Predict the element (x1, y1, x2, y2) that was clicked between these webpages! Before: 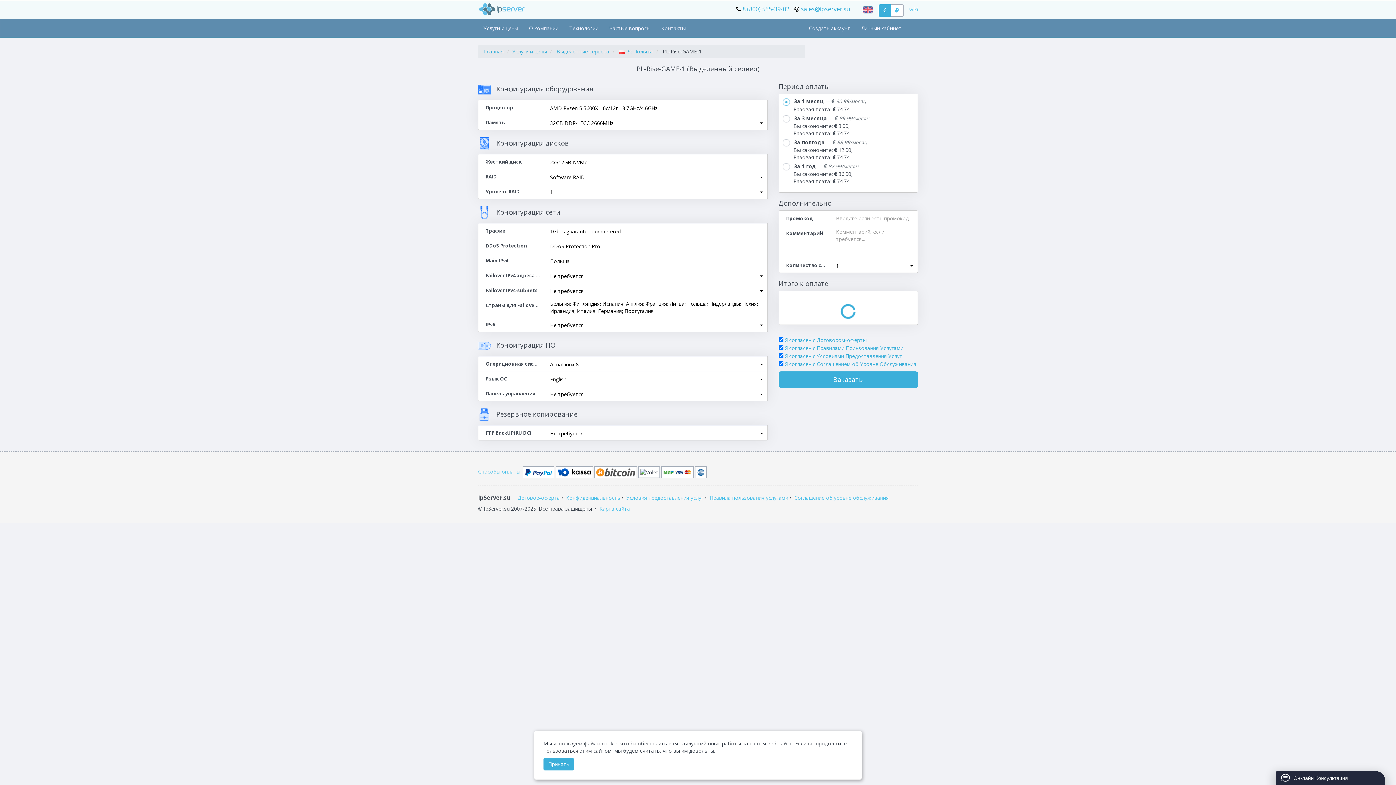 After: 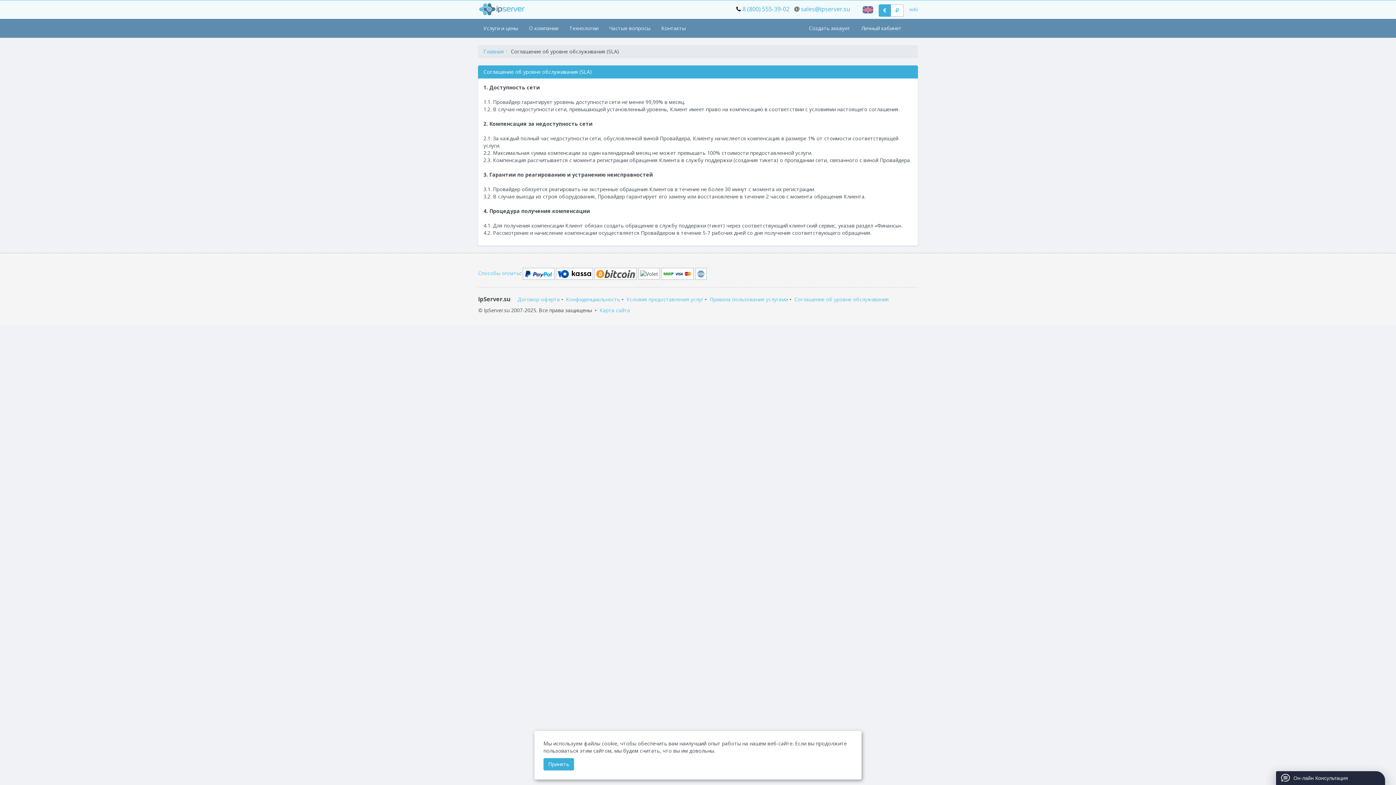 Action: bbox: (794, 494, 889, 501) label: Соглашение об уровне обслуживания